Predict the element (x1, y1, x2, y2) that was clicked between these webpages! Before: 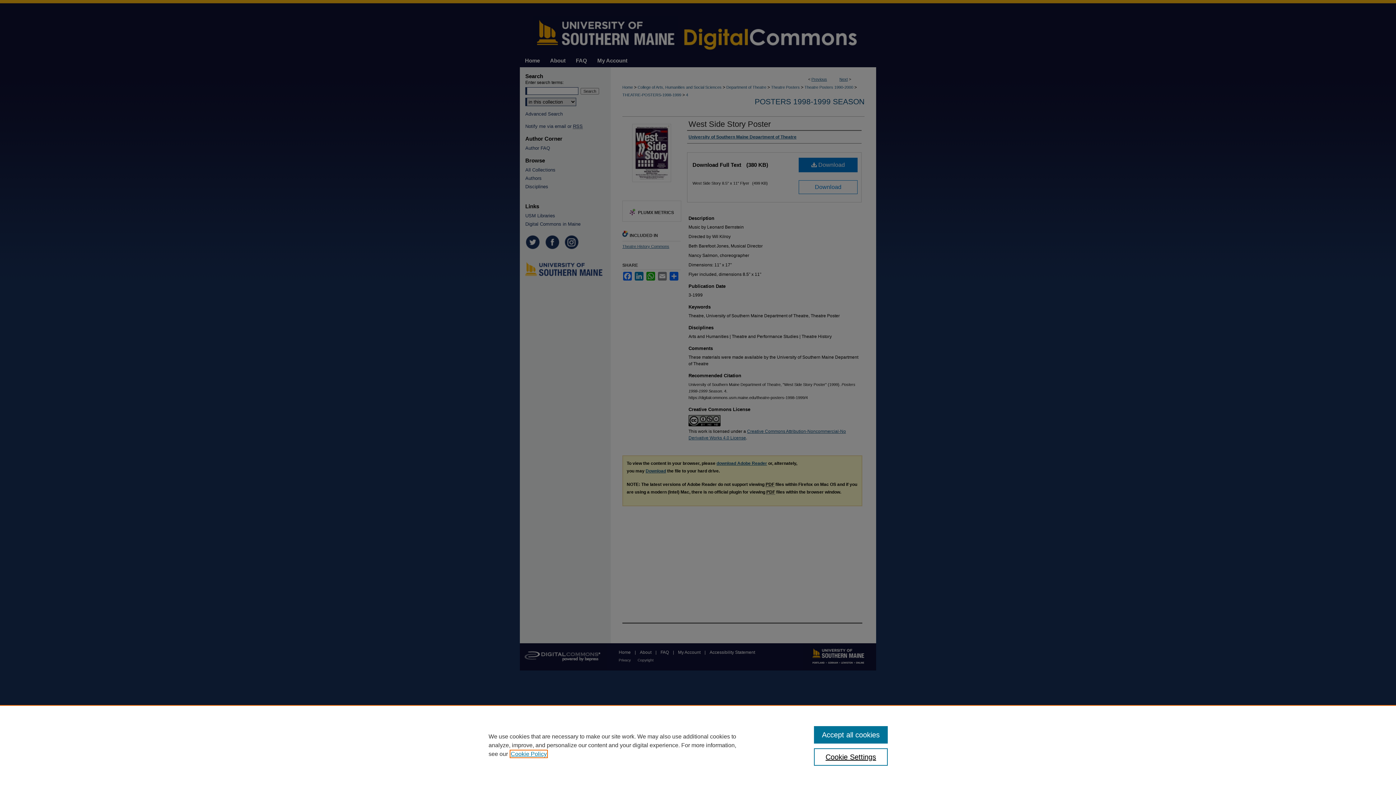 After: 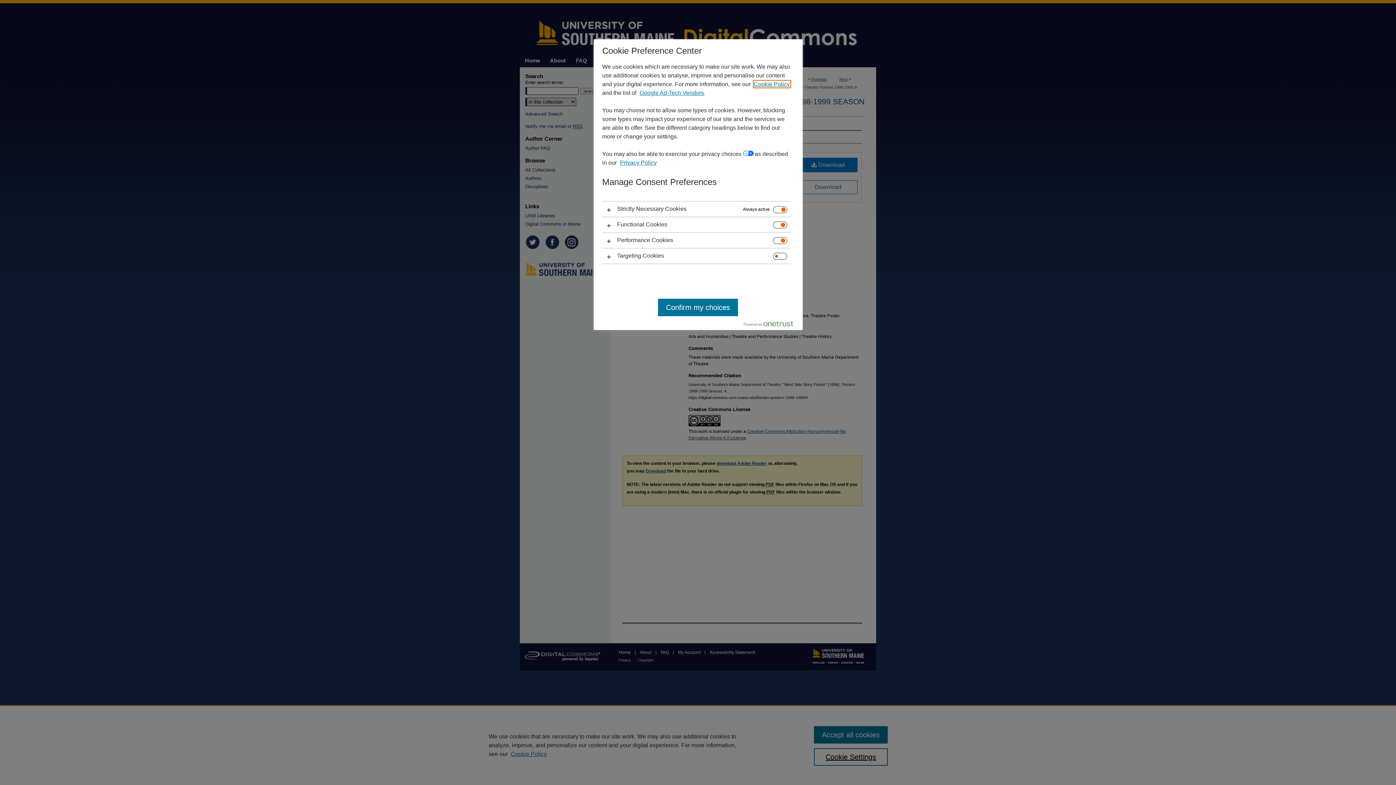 Action: bbox: (814, 748, 887, 766) label: Cookie Settings